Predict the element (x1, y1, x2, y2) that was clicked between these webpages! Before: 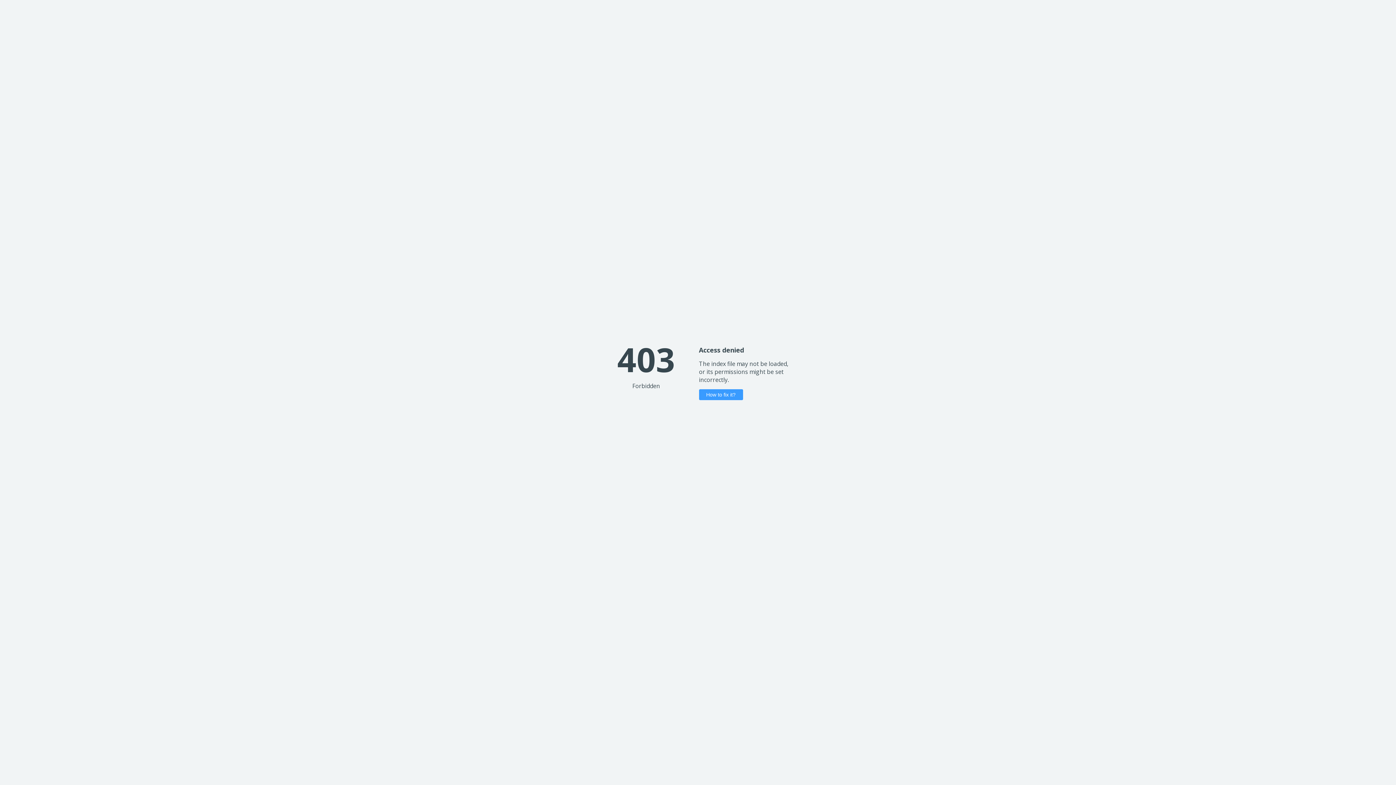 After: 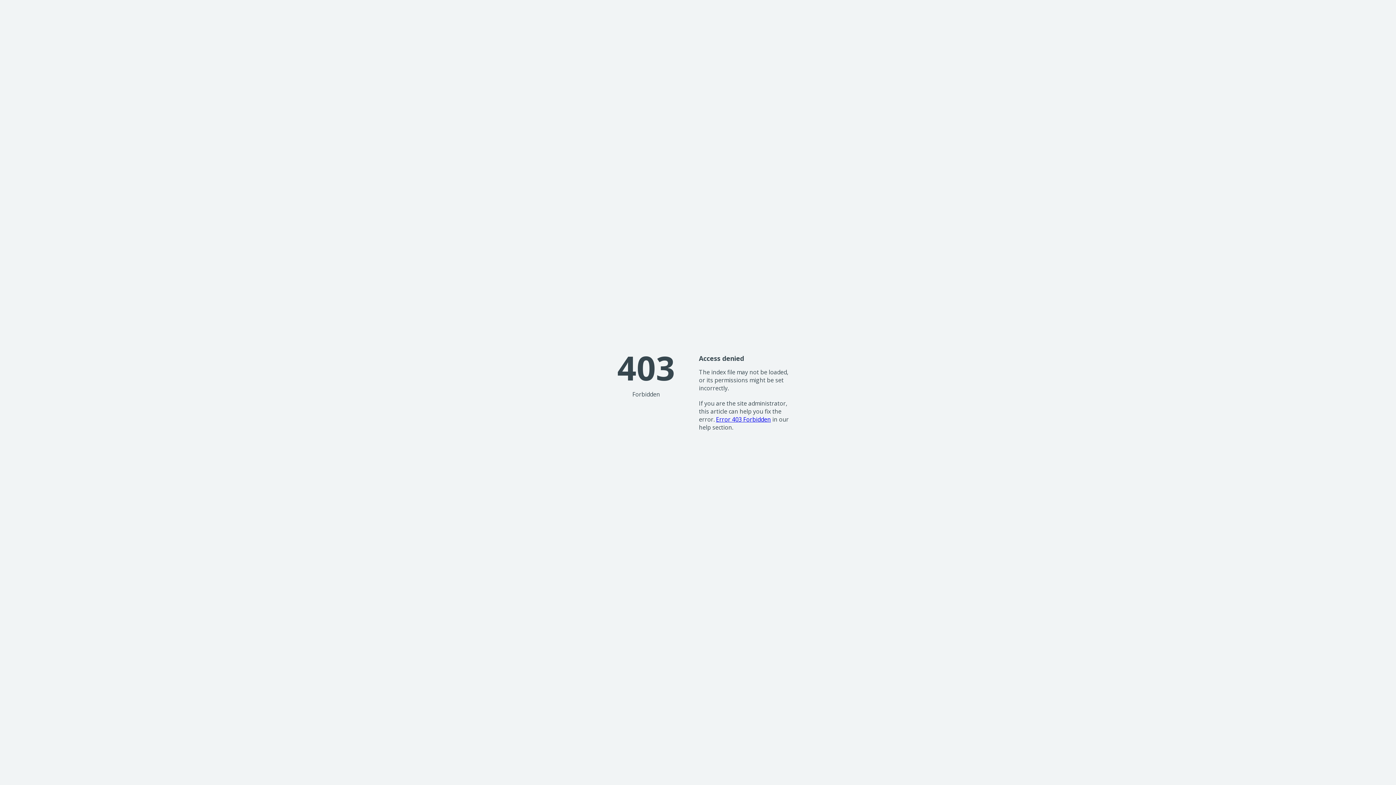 Action: bbox: (699, 389, 743, 400) label: How to fix it?